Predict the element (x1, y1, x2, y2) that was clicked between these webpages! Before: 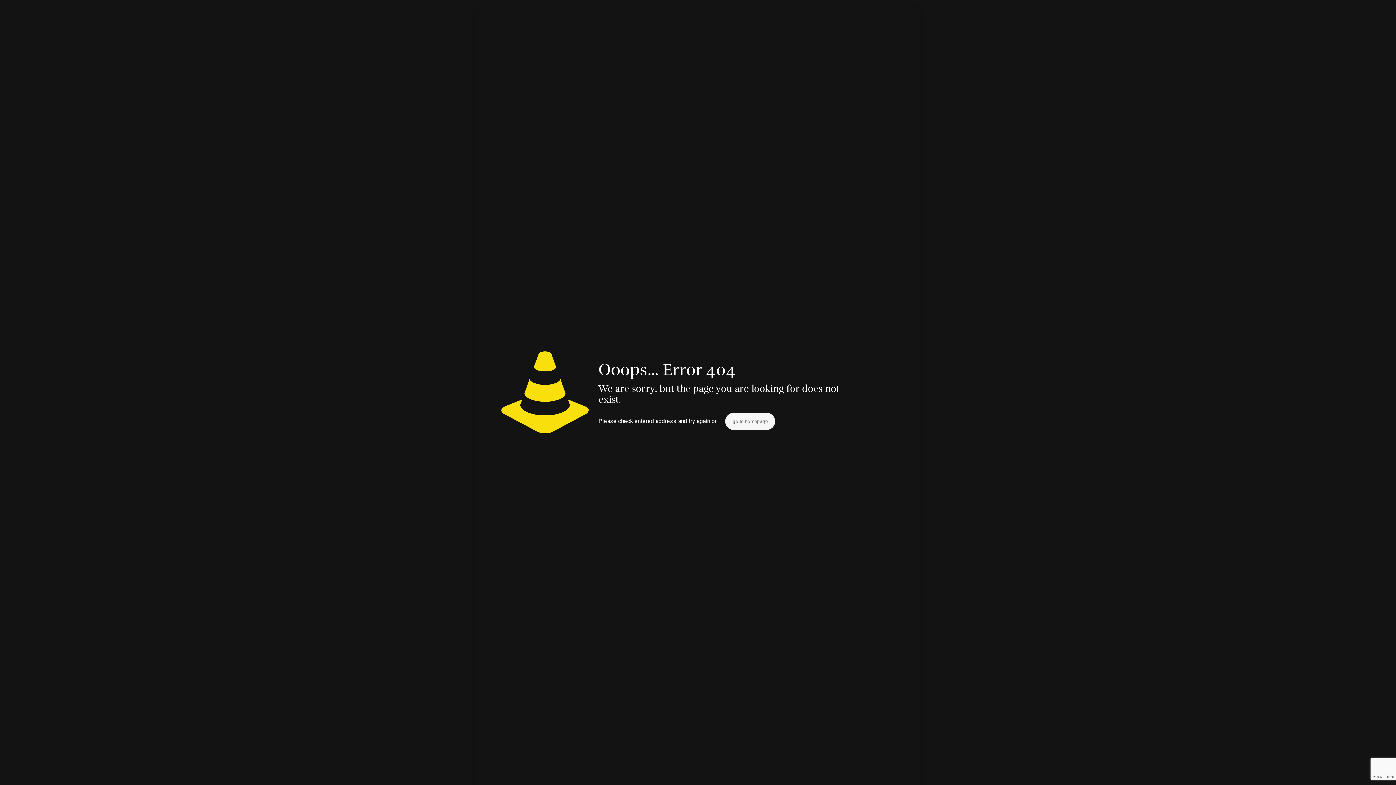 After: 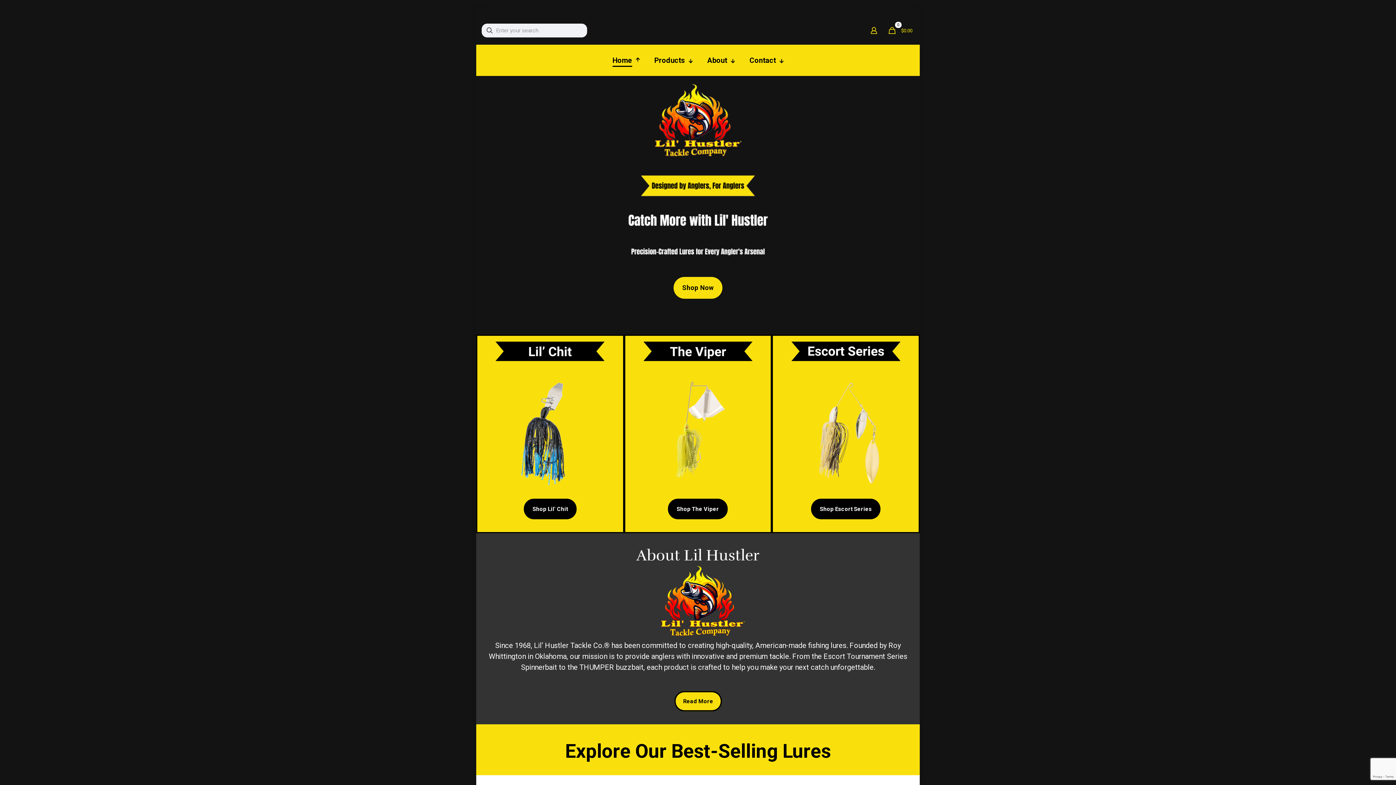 Action: label: go to homepage bbox: (725, 413, 775, 430)